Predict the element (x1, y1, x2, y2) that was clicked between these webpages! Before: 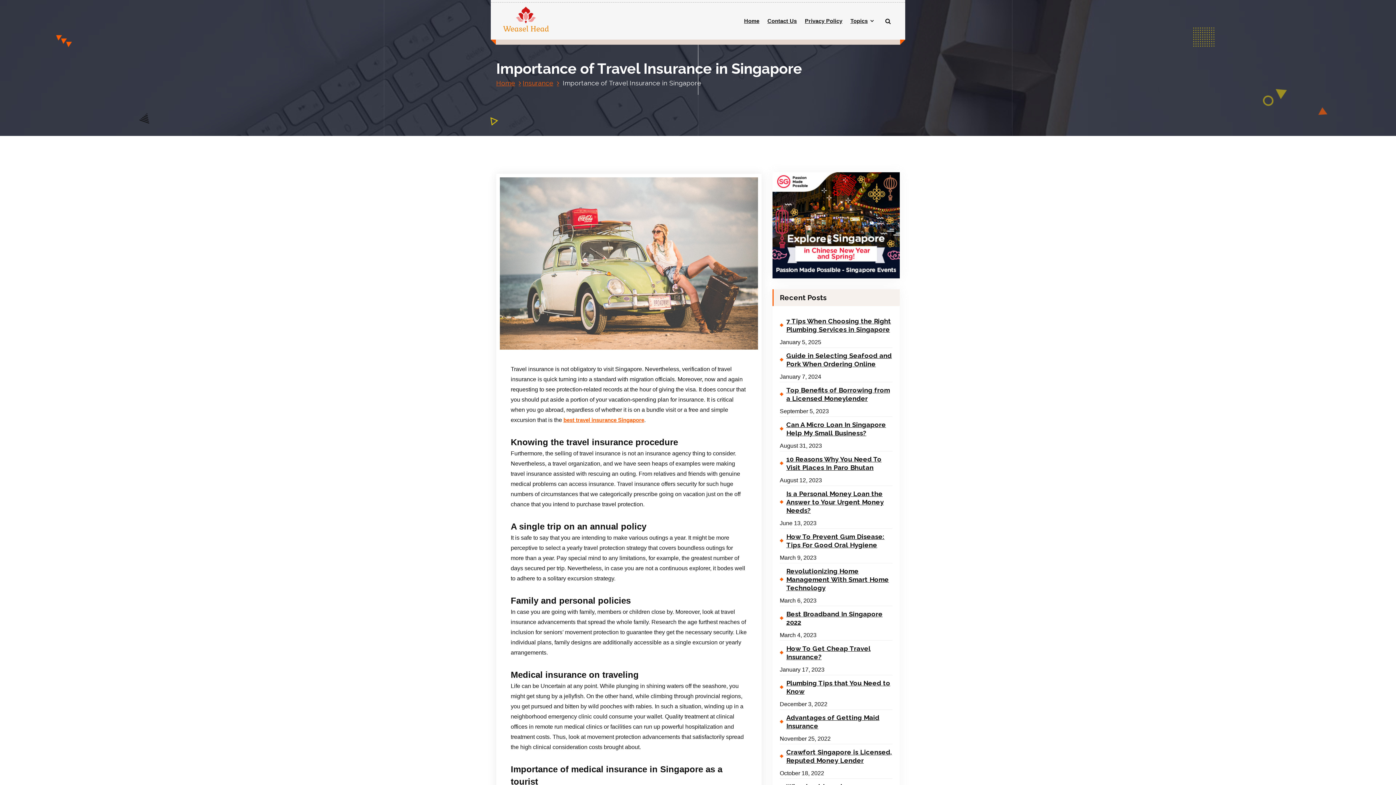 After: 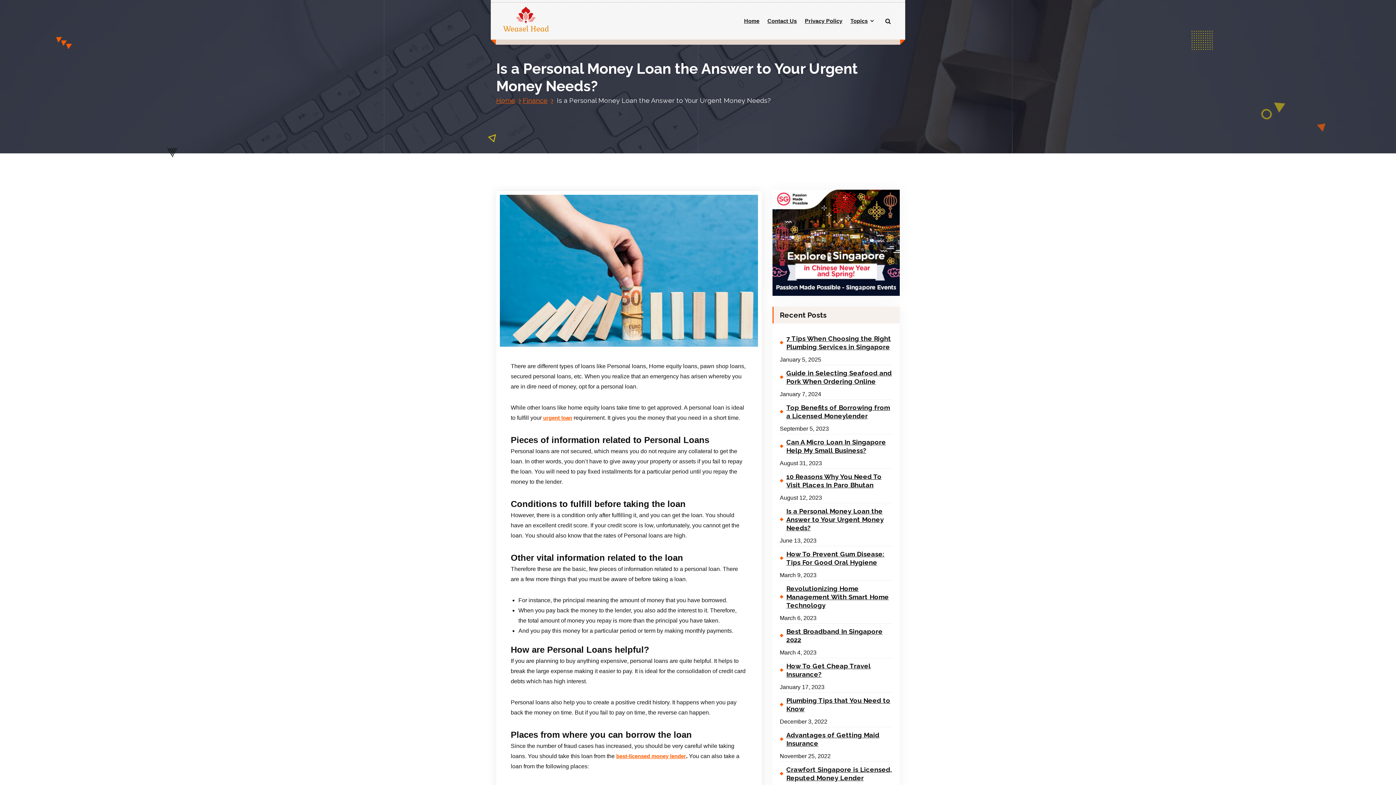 Action: bbox: (780, 486, 892, 518) label: Is a Personal Money Loan the Answer to Your Urgent Money Needs?